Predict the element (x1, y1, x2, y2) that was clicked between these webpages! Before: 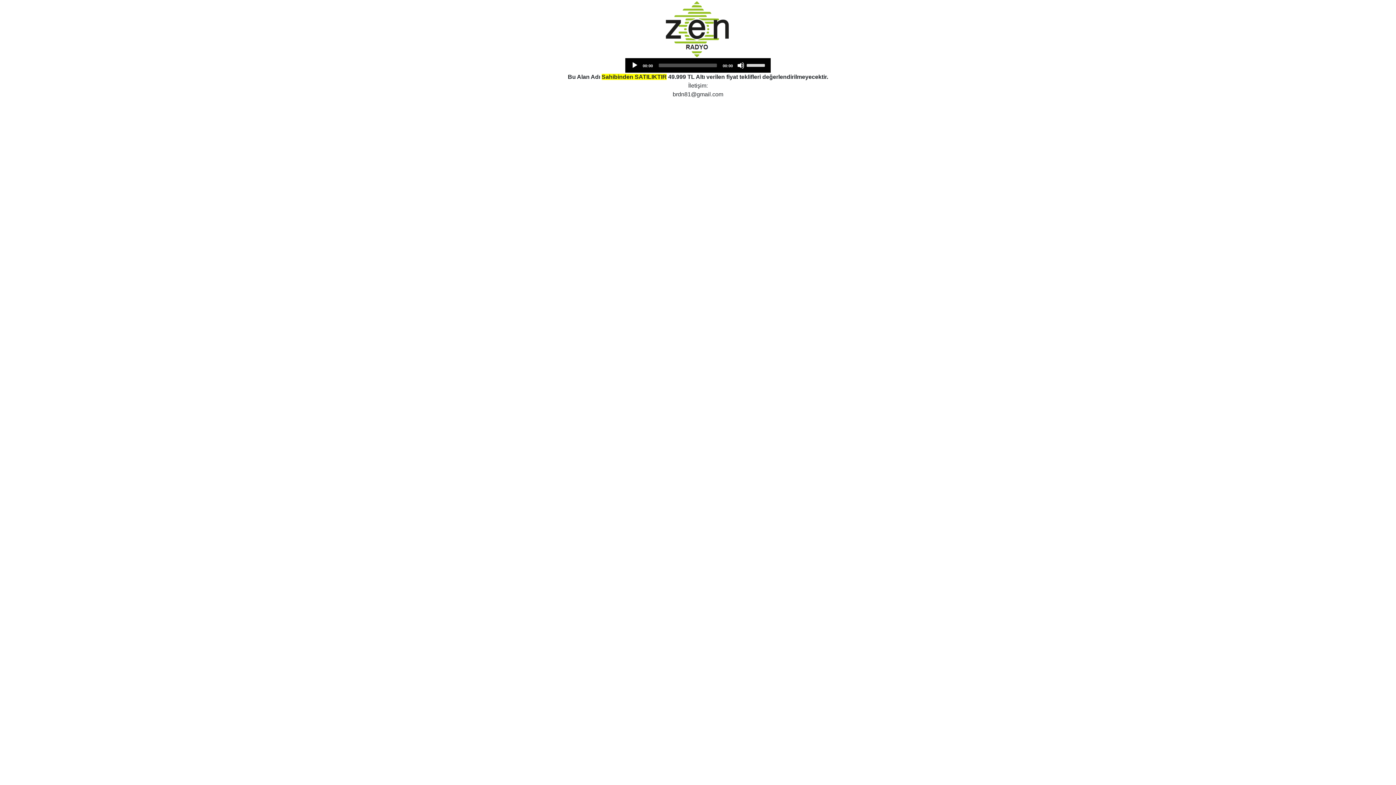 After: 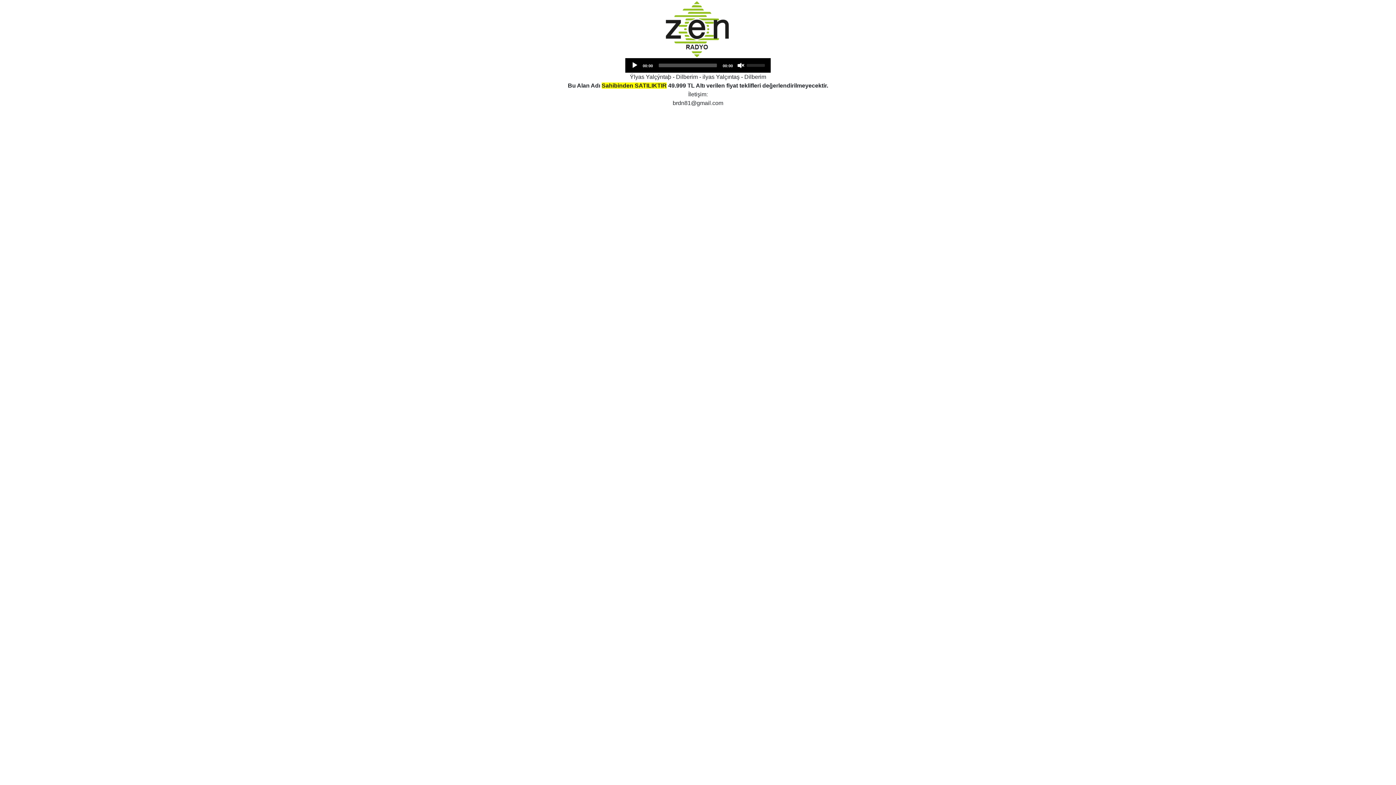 Action: label: Mute bbox: (737, 61, 744, 69)